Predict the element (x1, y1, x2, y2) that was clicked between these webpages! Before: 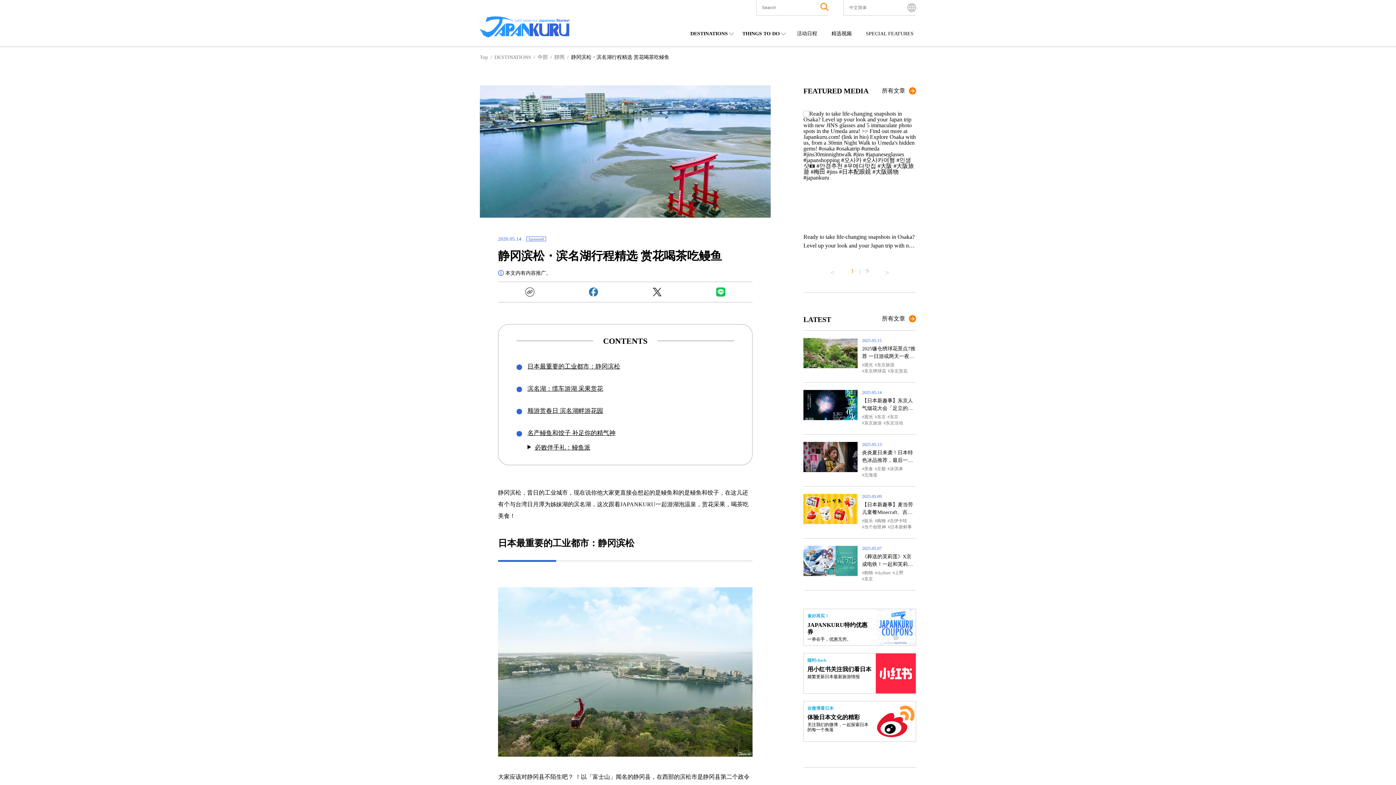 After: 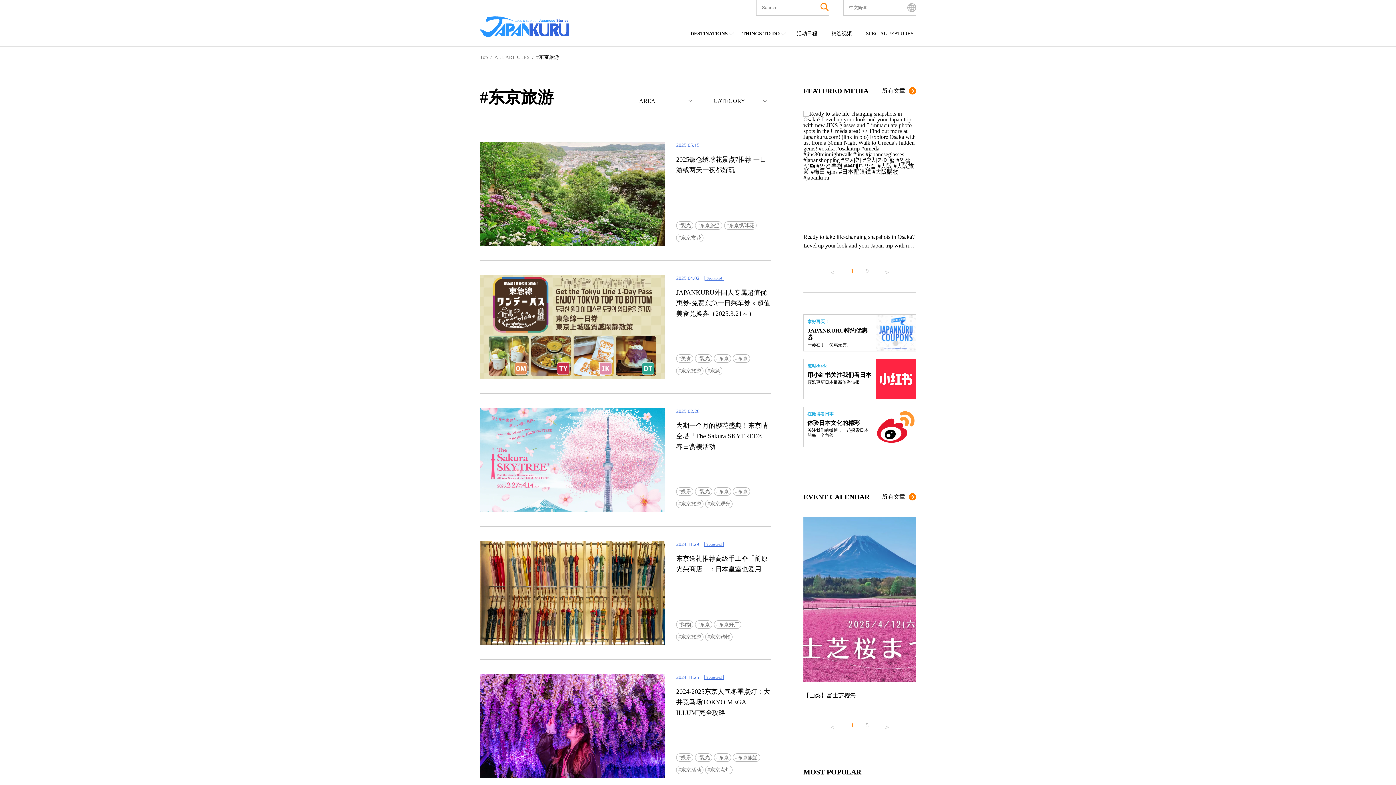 Action: bbox: (874, 362, 894, 367) label: 东京旅游